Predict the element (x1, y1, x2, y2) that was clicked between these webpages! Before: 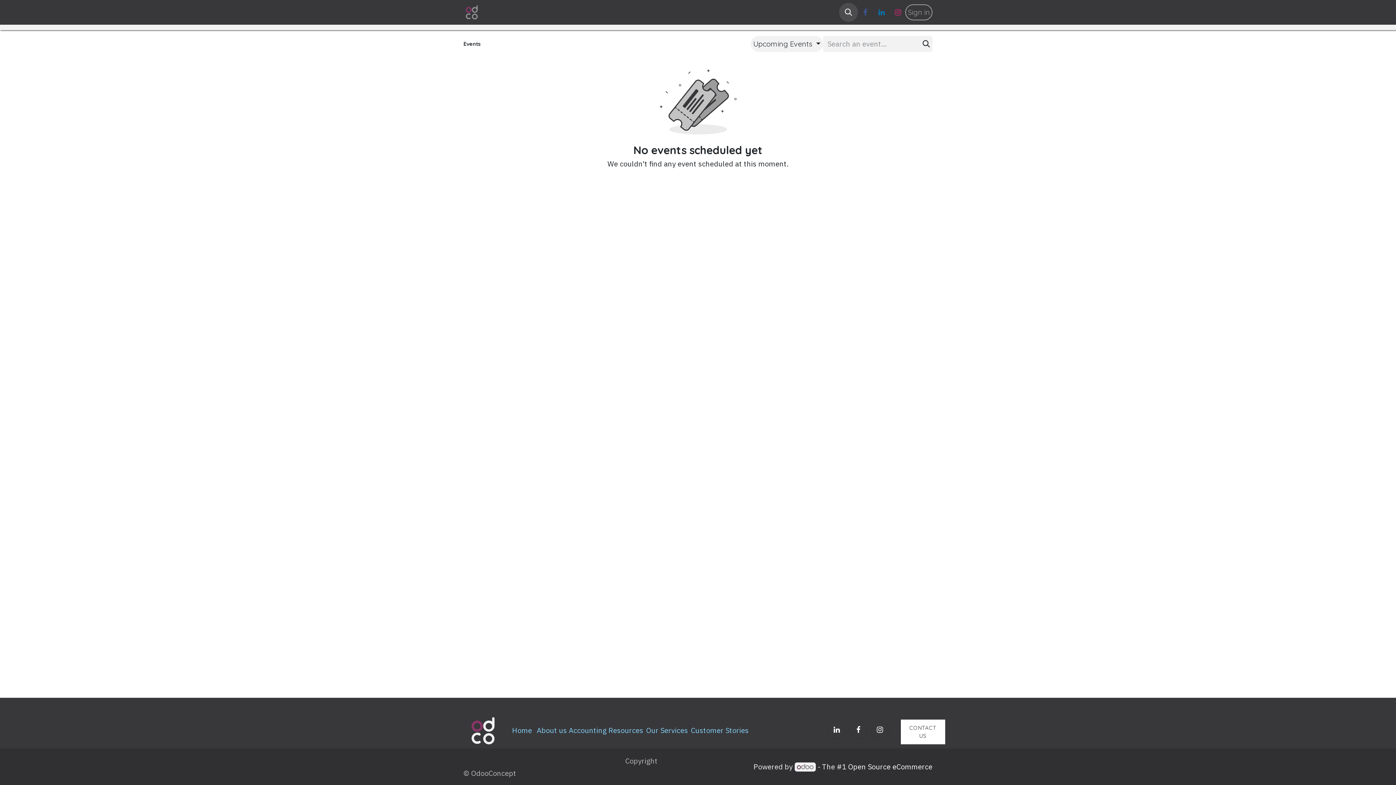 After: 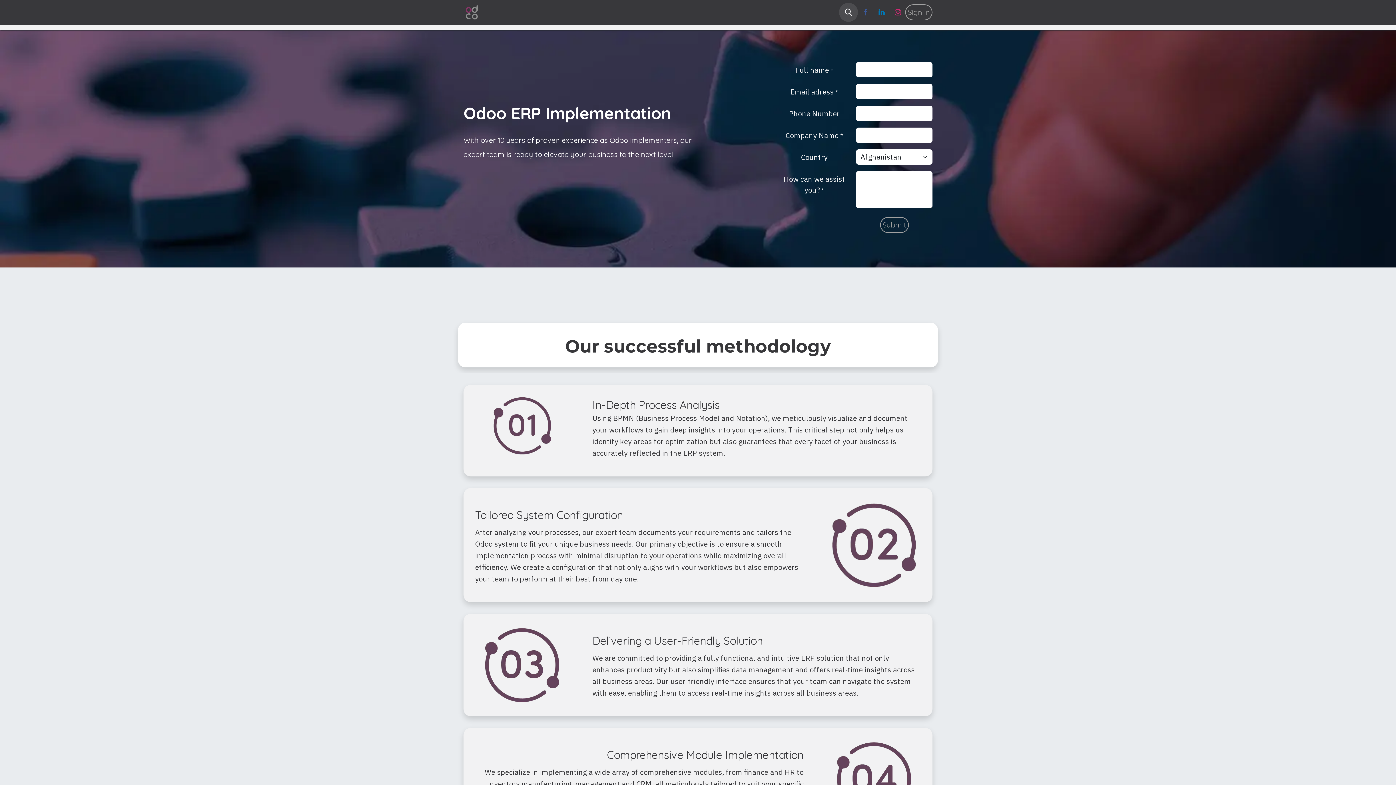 Action: label: Our Services bbox: (646, 725, 688, 735)